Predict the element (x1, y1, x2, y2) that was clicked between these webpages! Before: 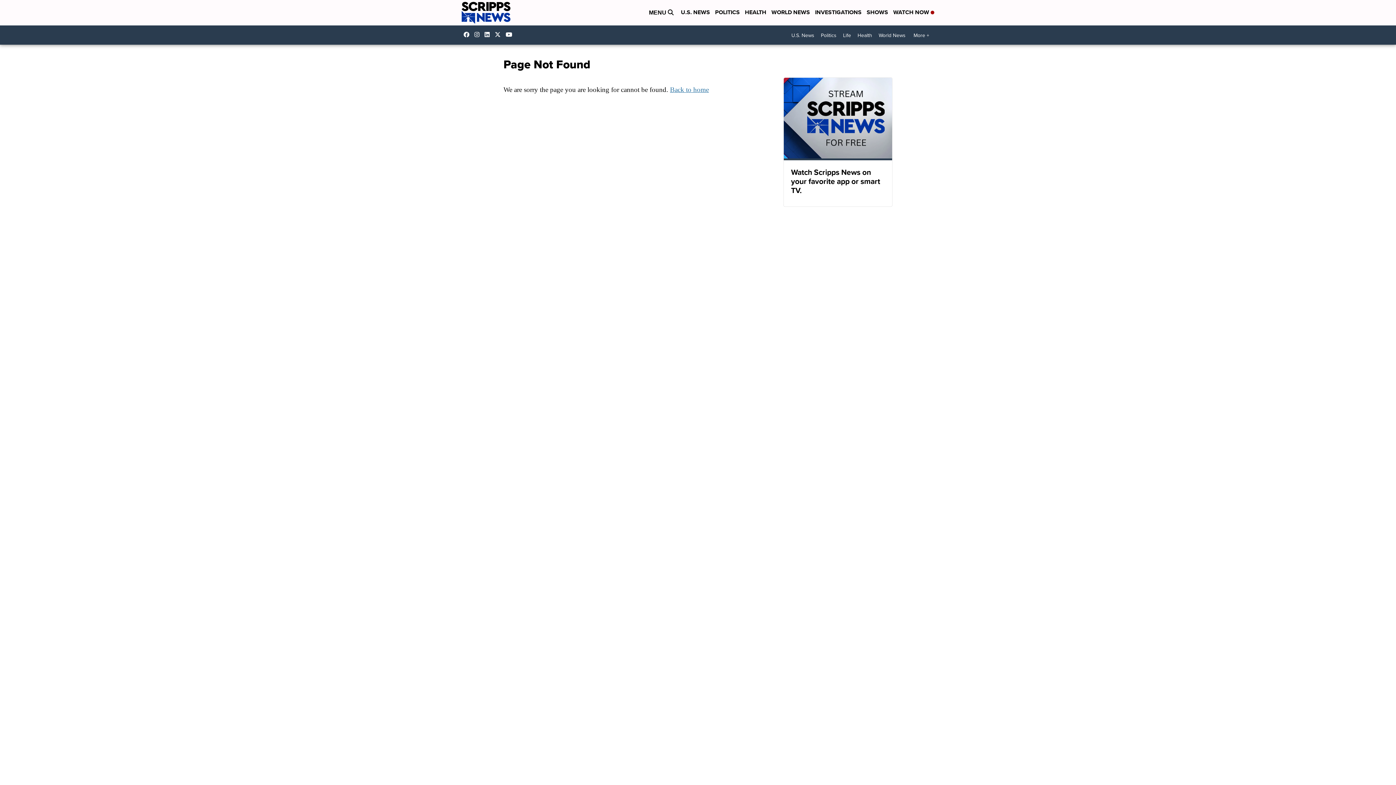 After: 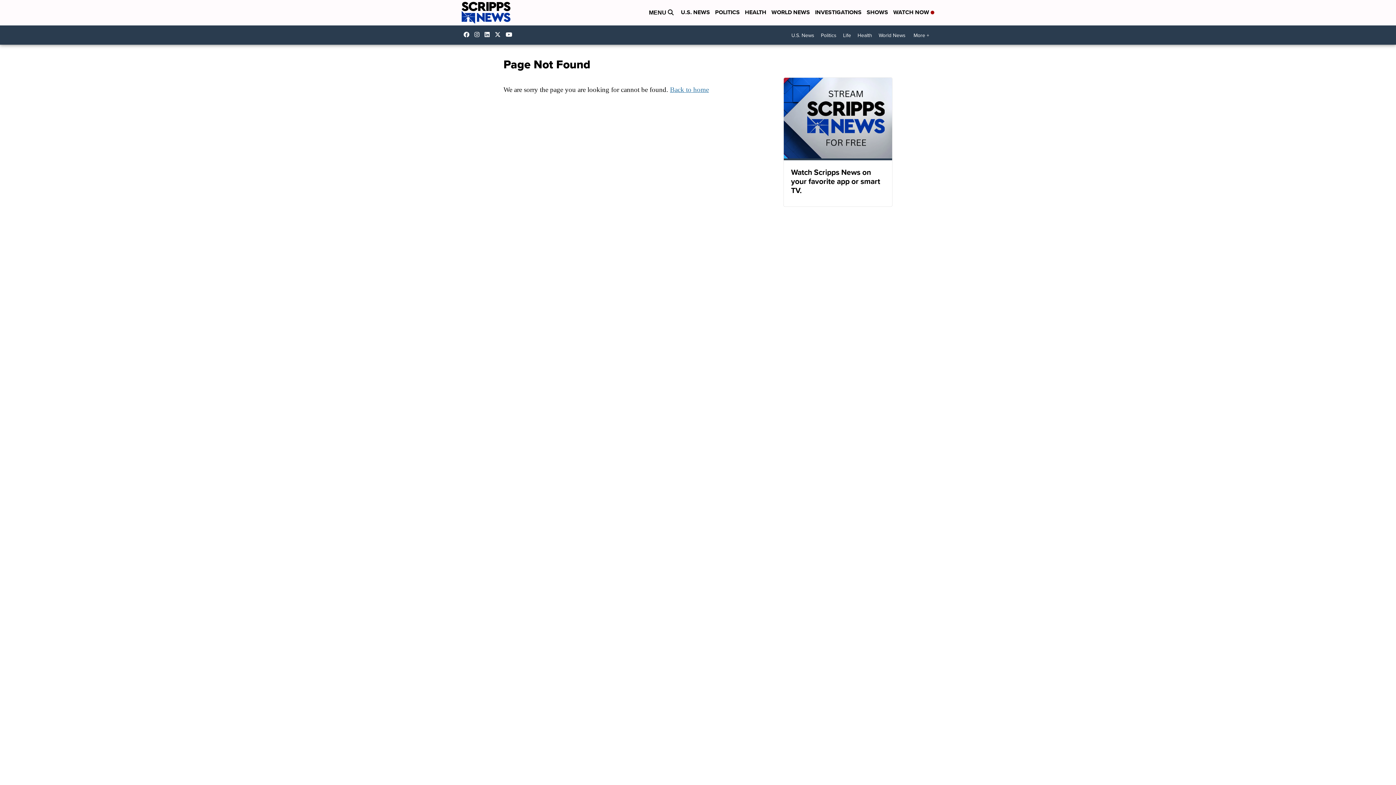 Action: bbox: (463, 31, 473, 37) label: Visit our facebook account